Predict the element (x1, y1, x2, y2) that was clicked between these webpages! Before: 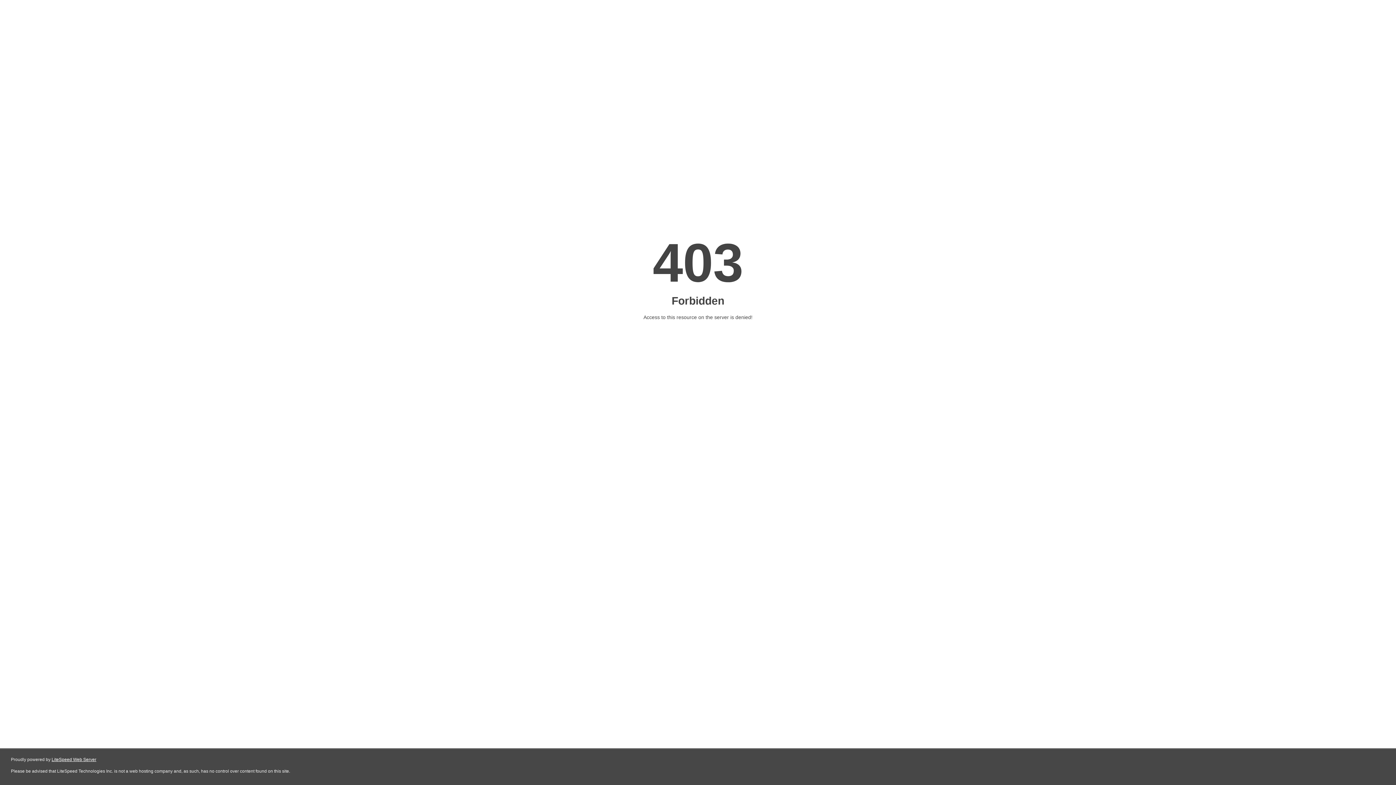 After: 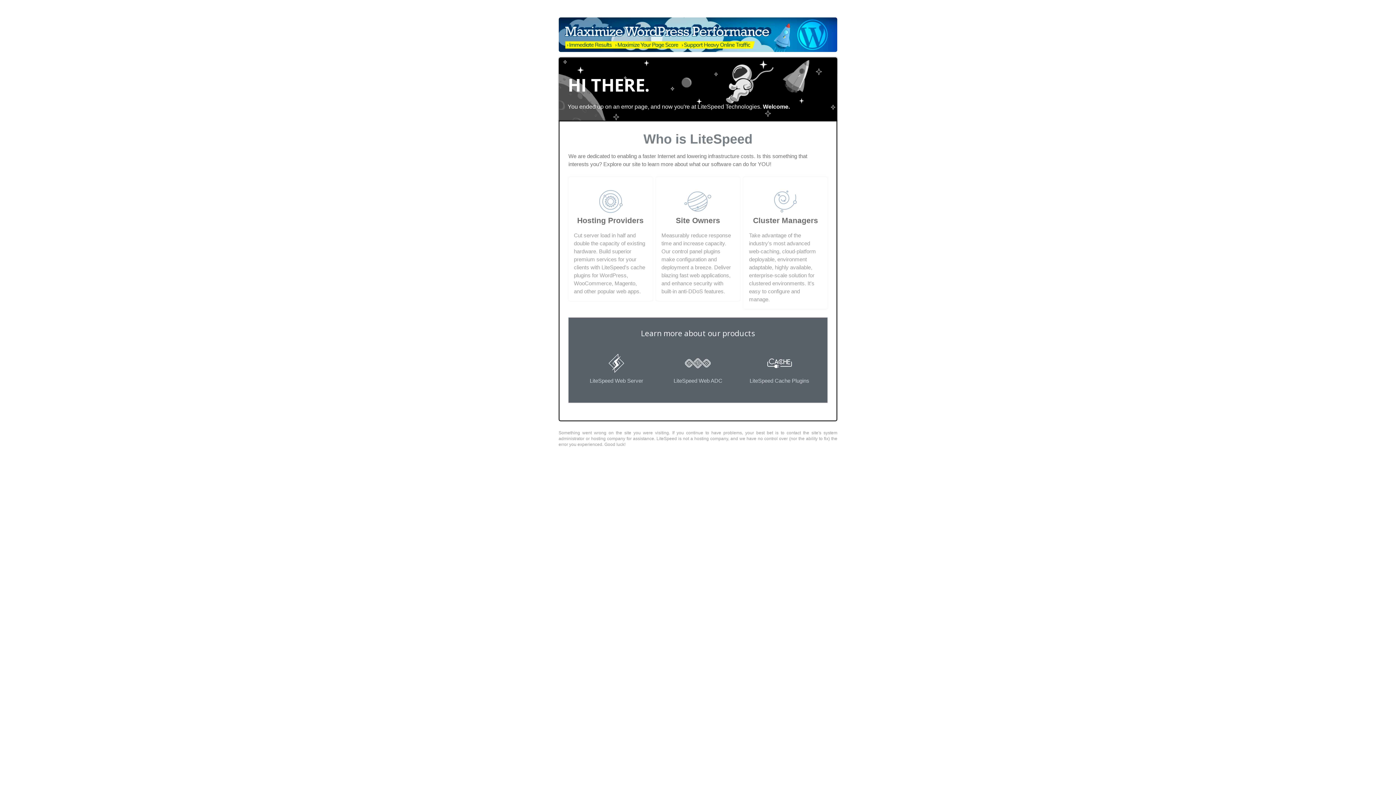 Action: label: LiteSpeed Web Server bbox: (51, 757, 96, 762)